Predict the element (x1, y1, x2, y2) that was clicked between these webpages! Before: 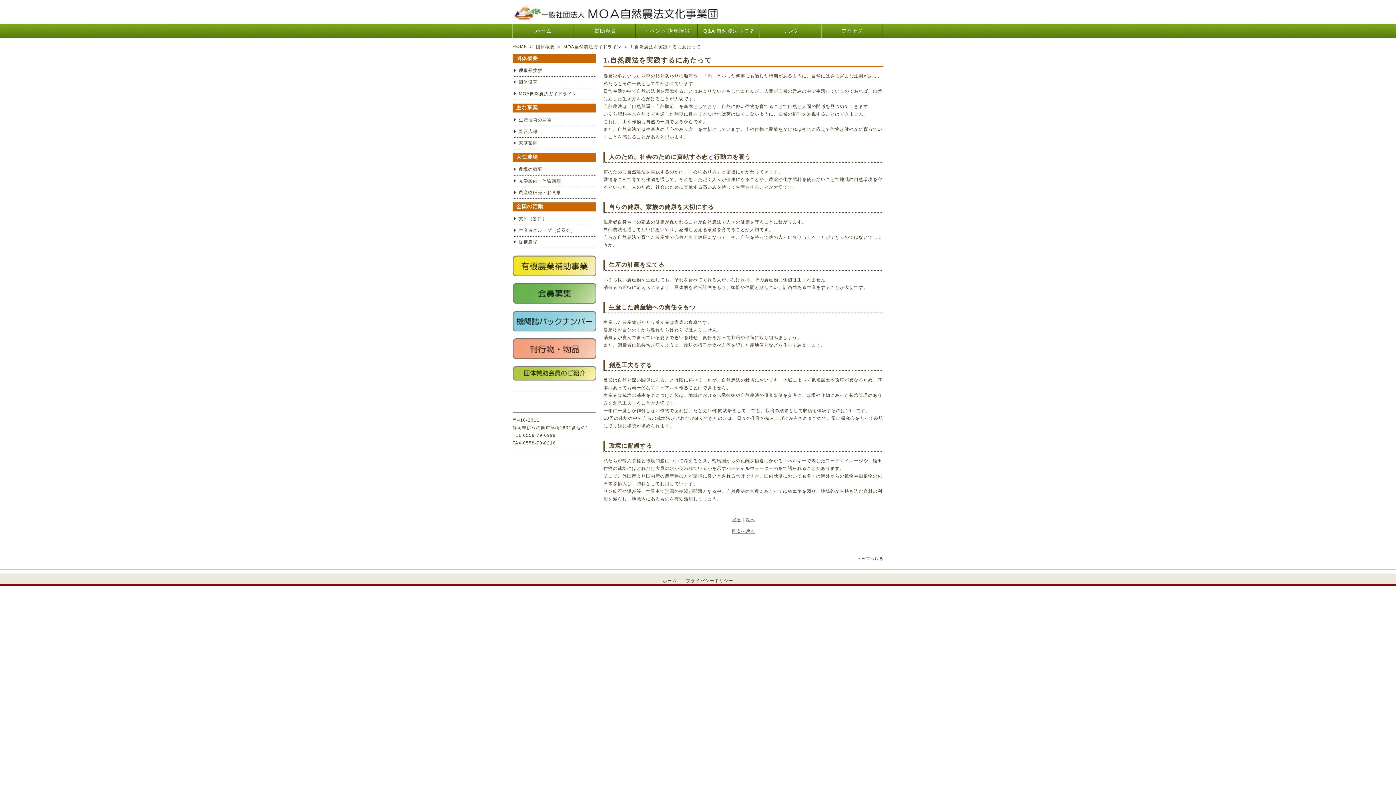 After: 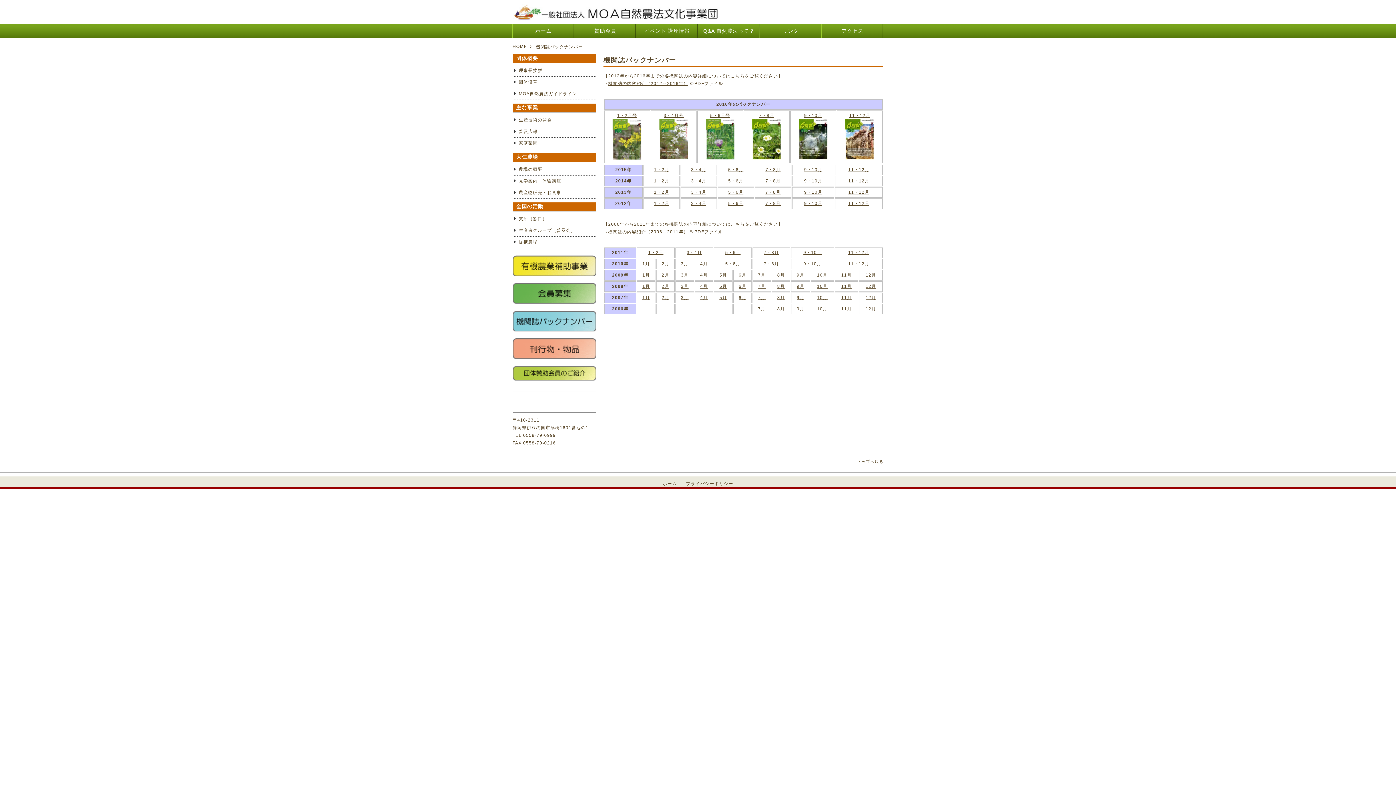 Action: bbox: (512, 326, 596, 332)